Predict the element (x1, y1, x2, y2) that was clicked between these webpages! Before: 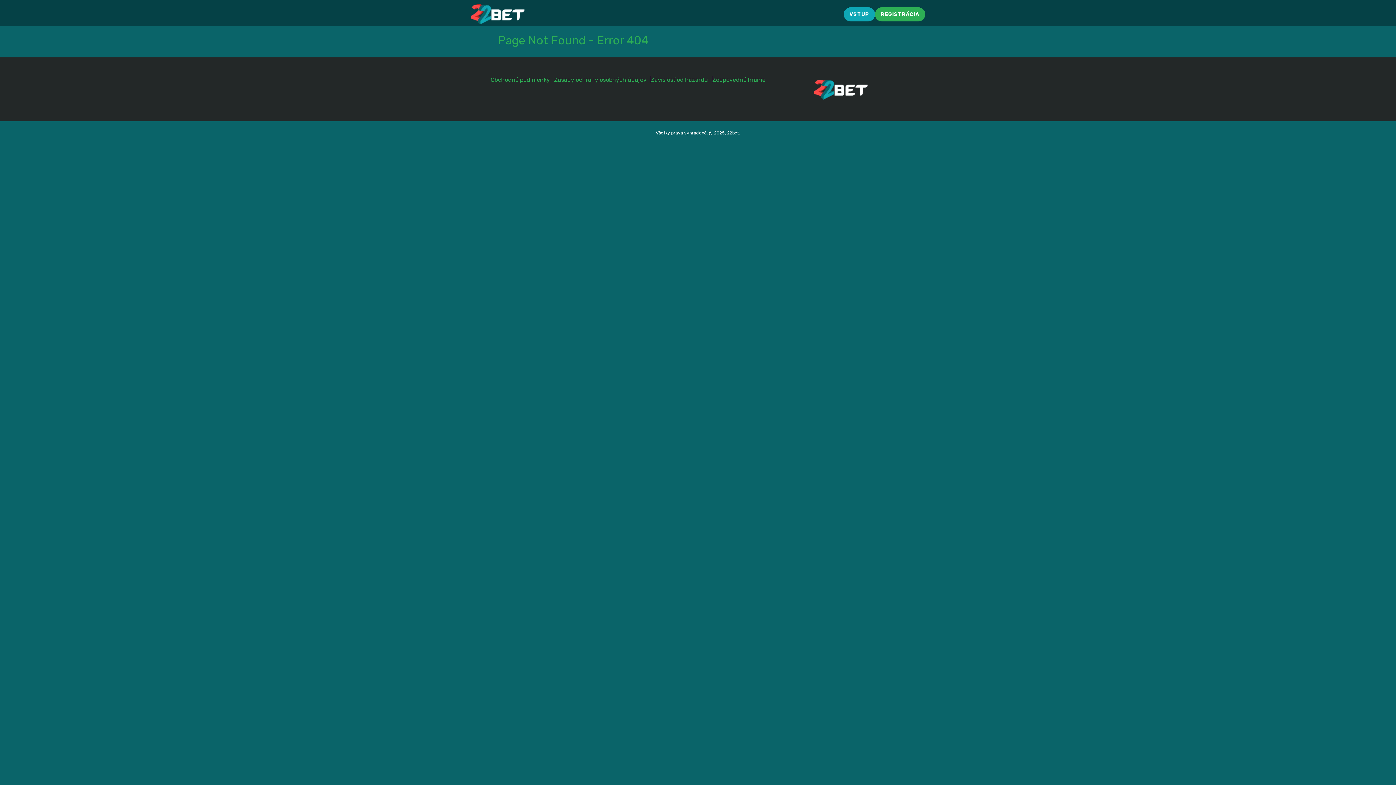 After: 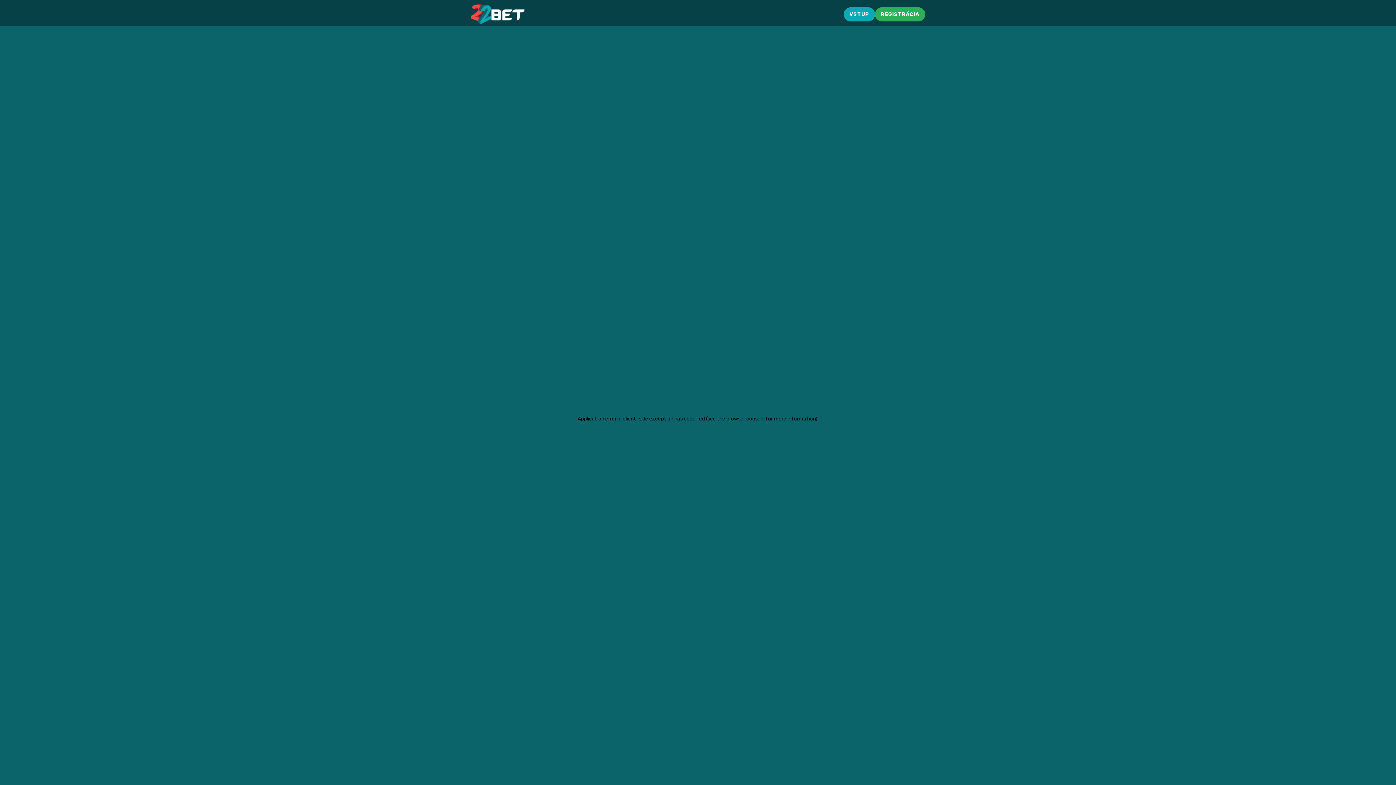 Action: bbox: (712, 76, 765, 83) label: Zodpovedné hranie